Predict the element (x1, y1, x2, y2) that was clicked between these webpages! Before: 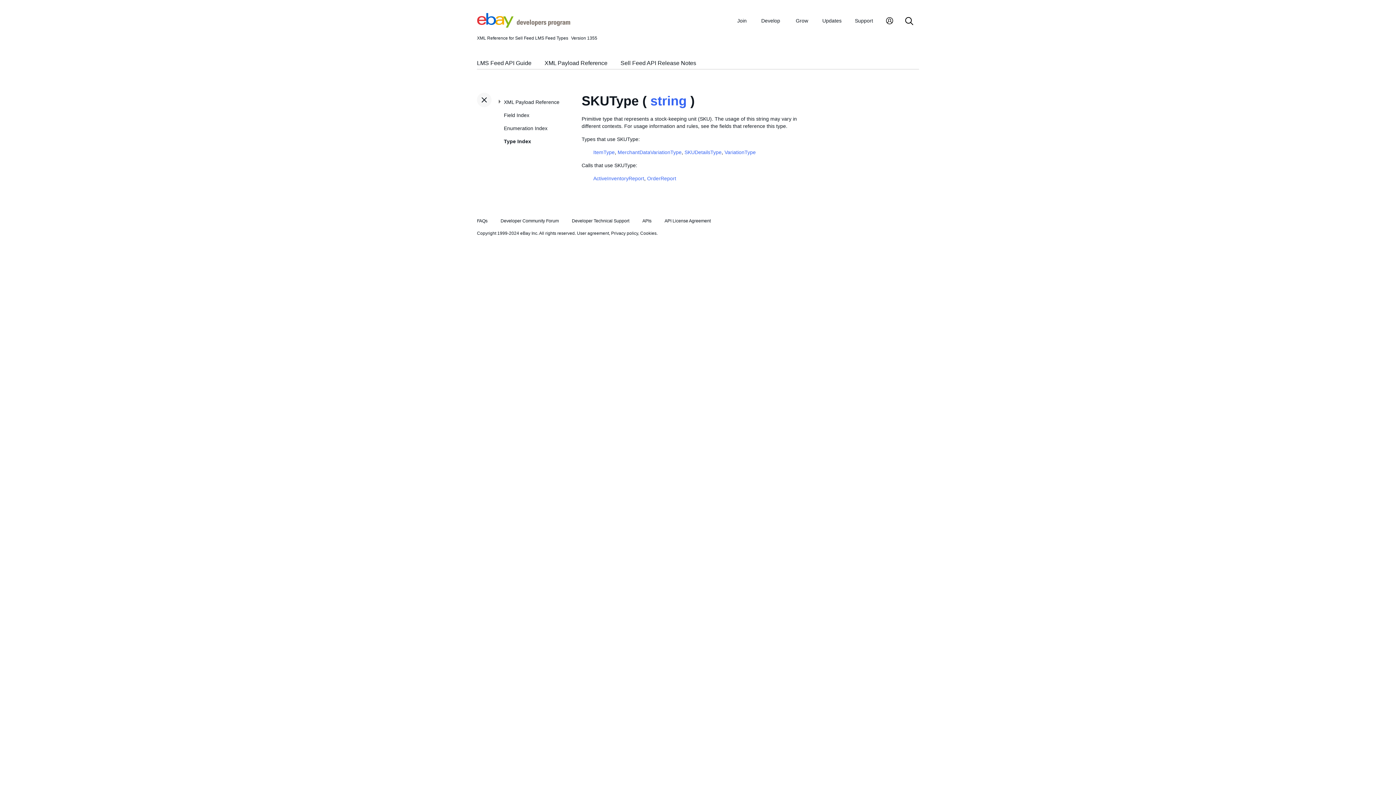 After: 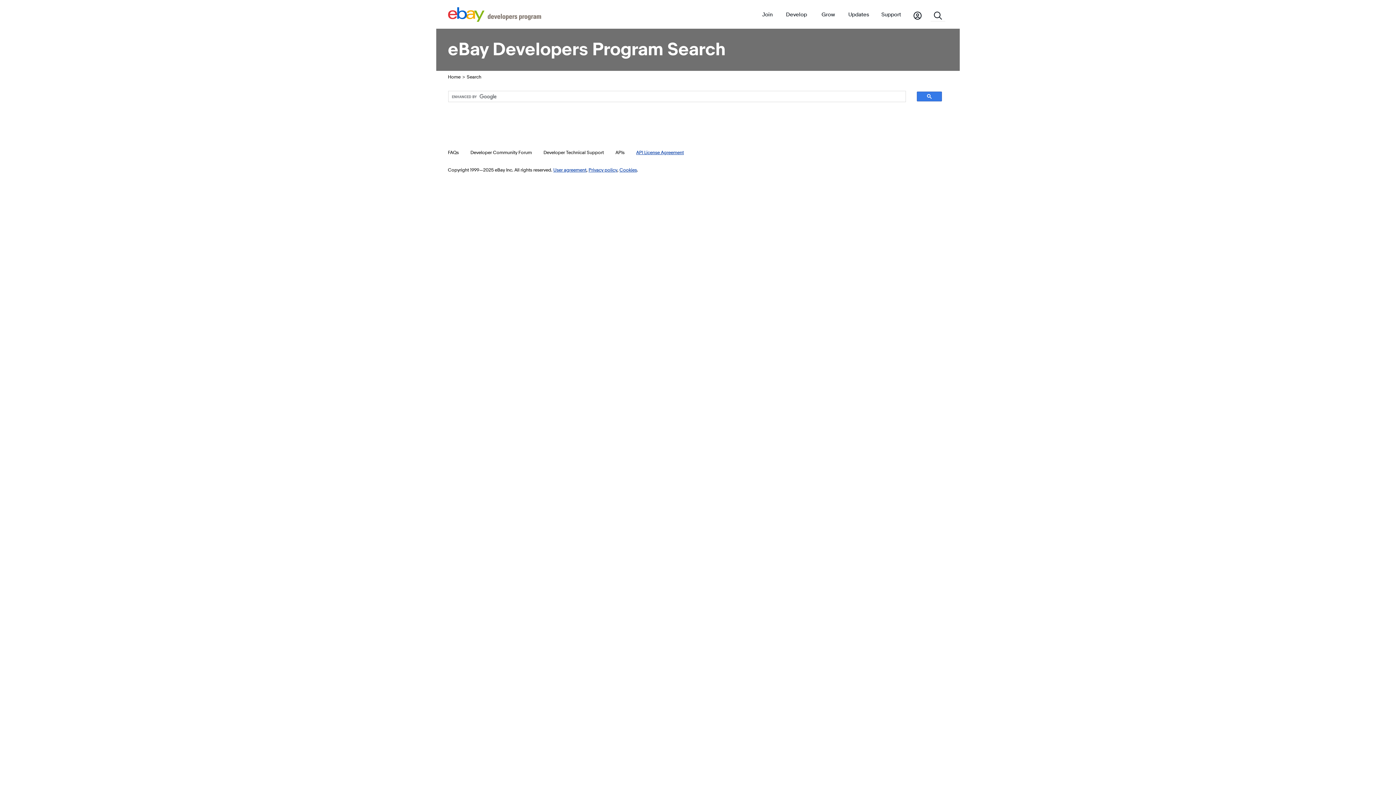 Action: label: Search bbox: (902, 17, 916, 26)